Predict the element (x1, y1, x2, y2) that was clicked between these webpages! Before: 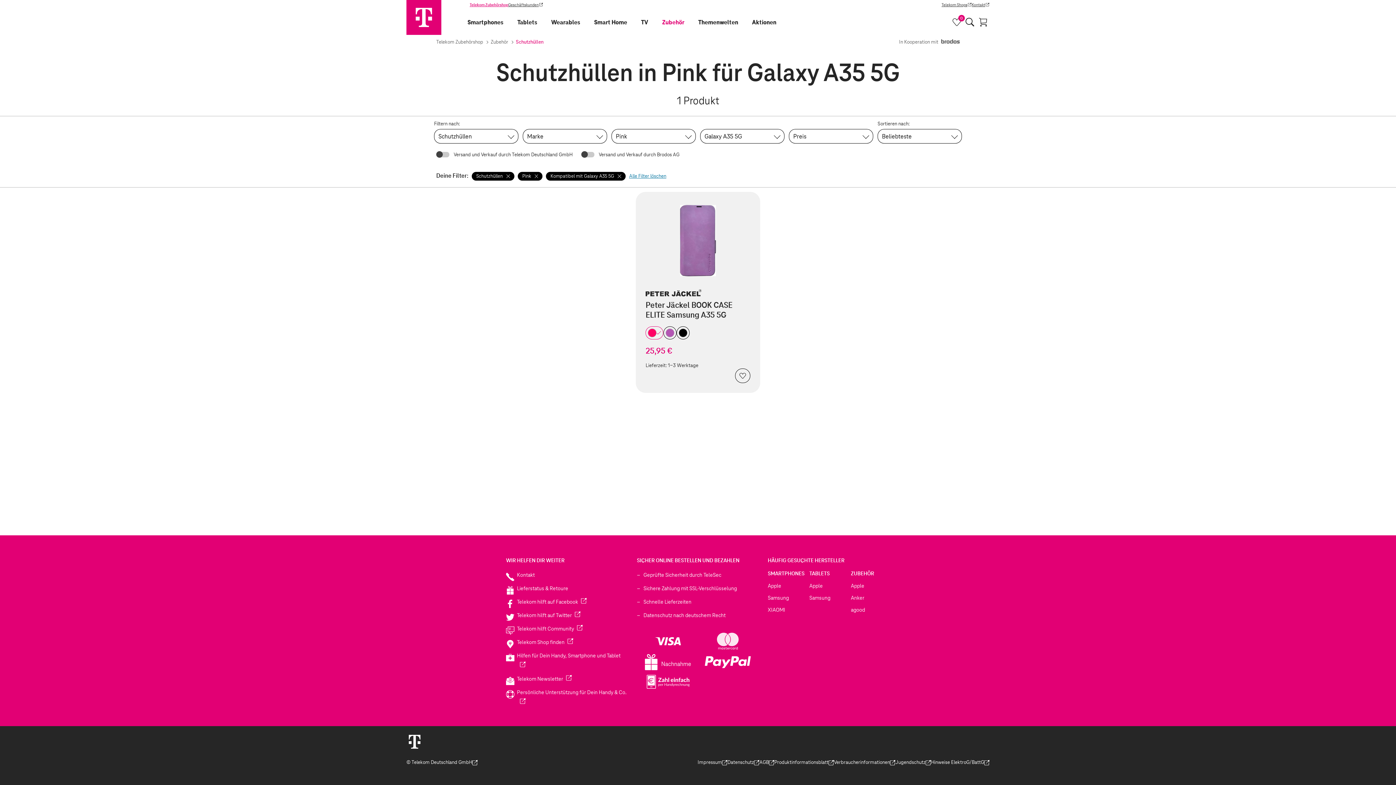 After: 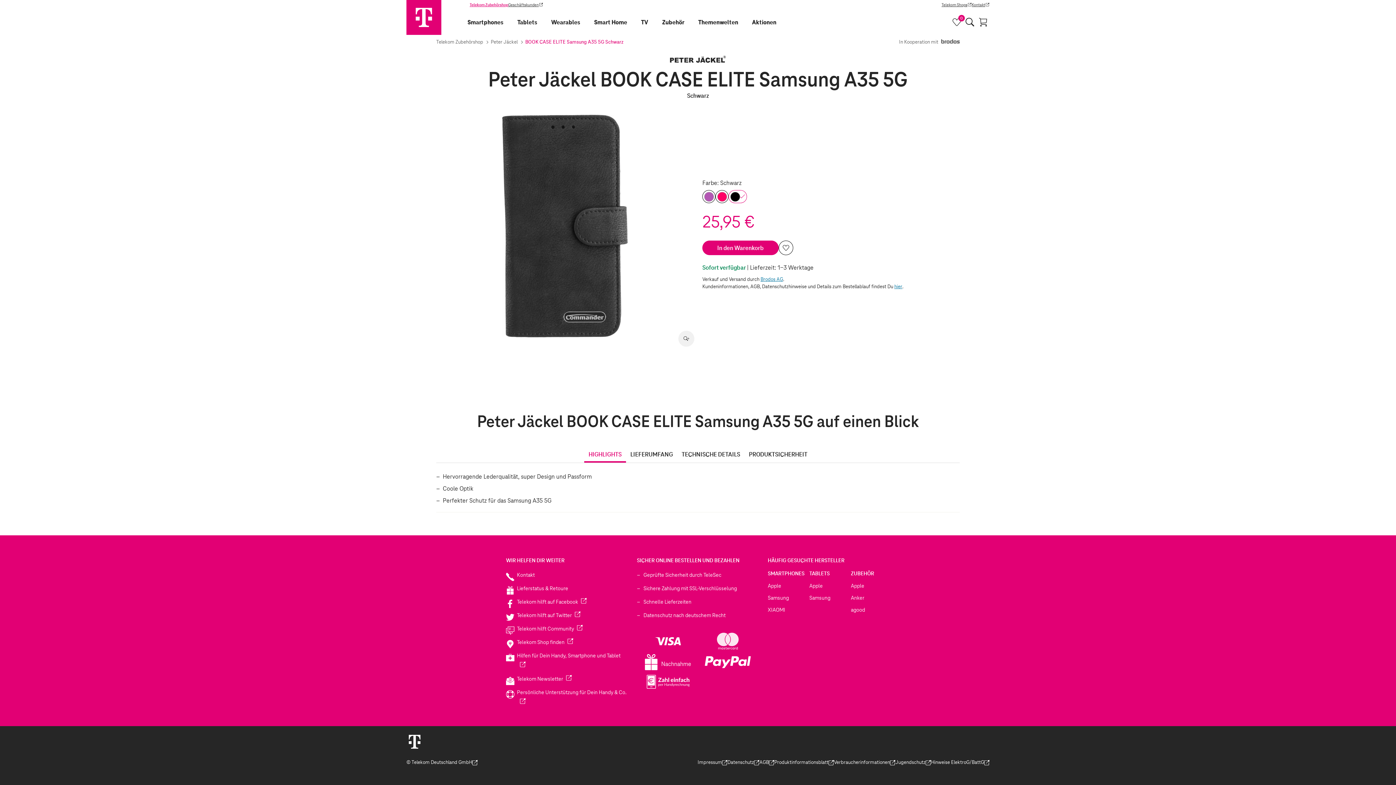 Action: bbox: (676, 326, 689, 339)